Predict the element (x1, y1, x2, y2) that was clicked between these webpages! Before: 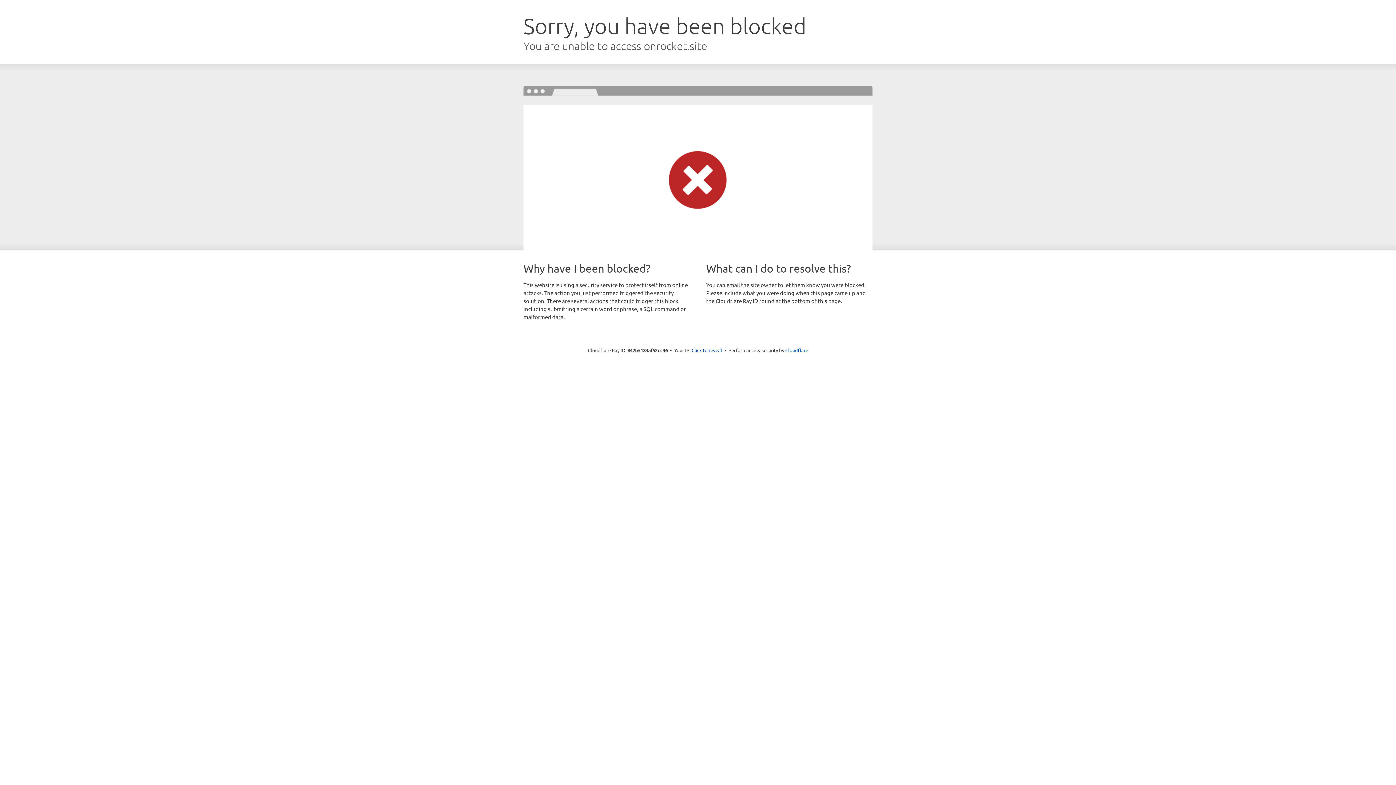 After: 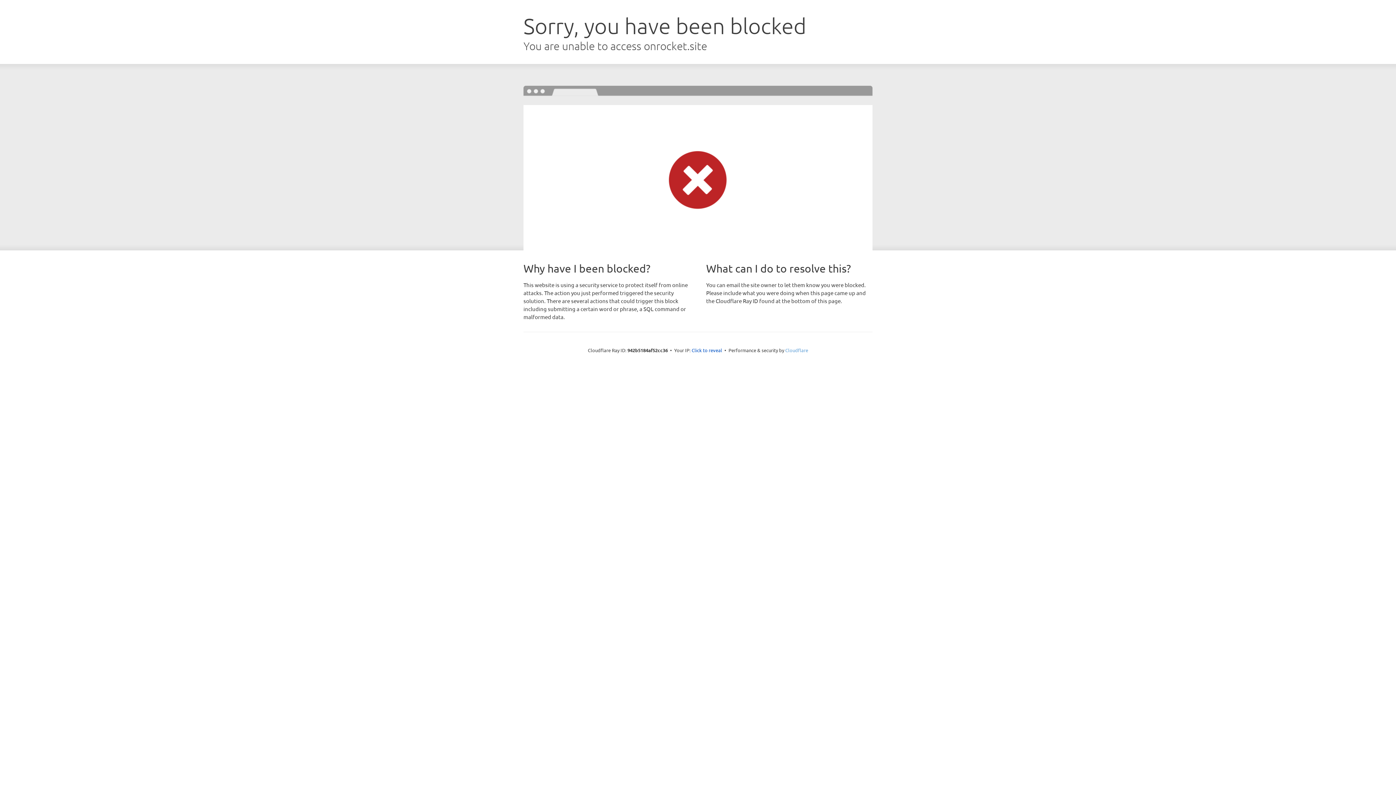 Action: label: Cloudflare bbox: (785, 347, 808, 353)